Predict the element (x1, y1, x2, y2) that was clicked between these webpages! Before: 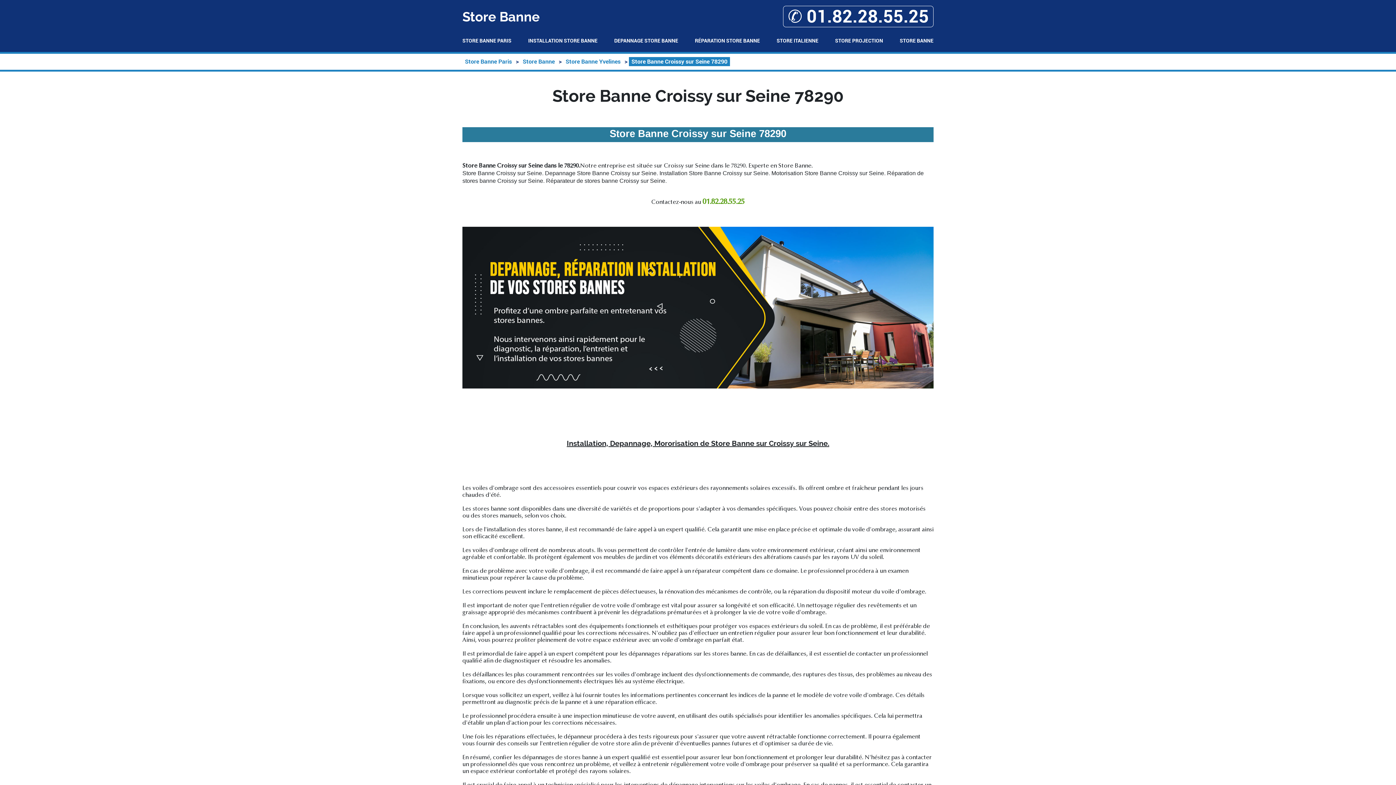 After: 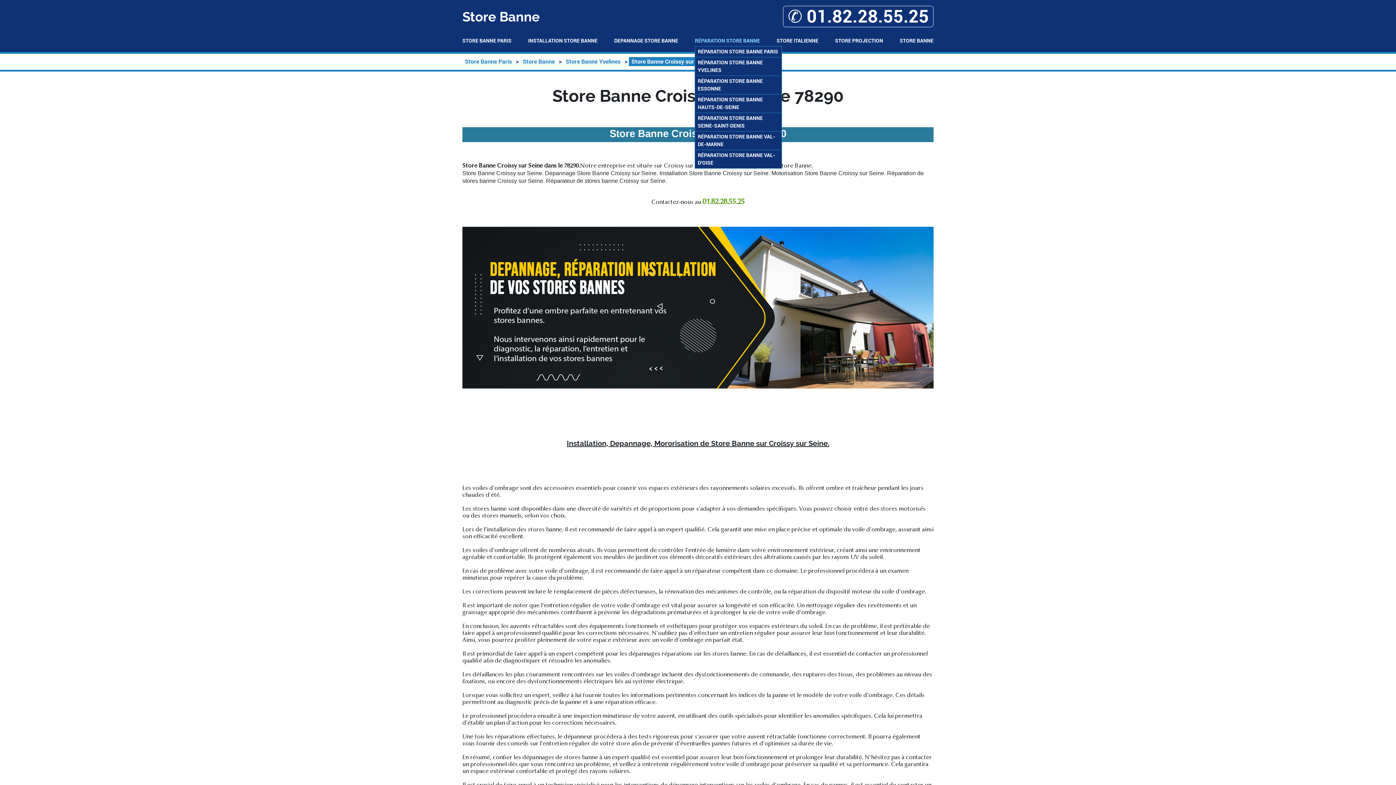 Action: bbox: (695, 37, 760, 44) label: RÉPARATION STORE BANNE